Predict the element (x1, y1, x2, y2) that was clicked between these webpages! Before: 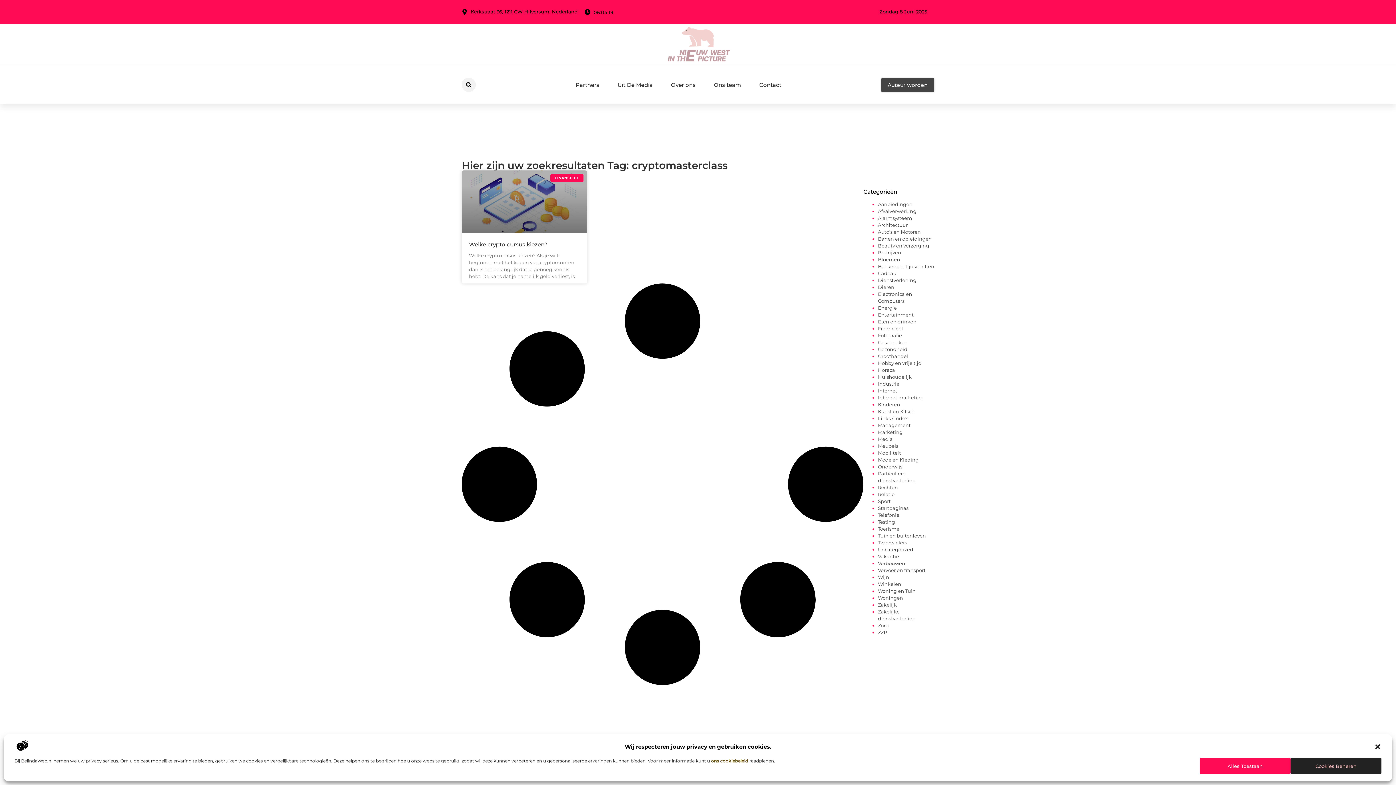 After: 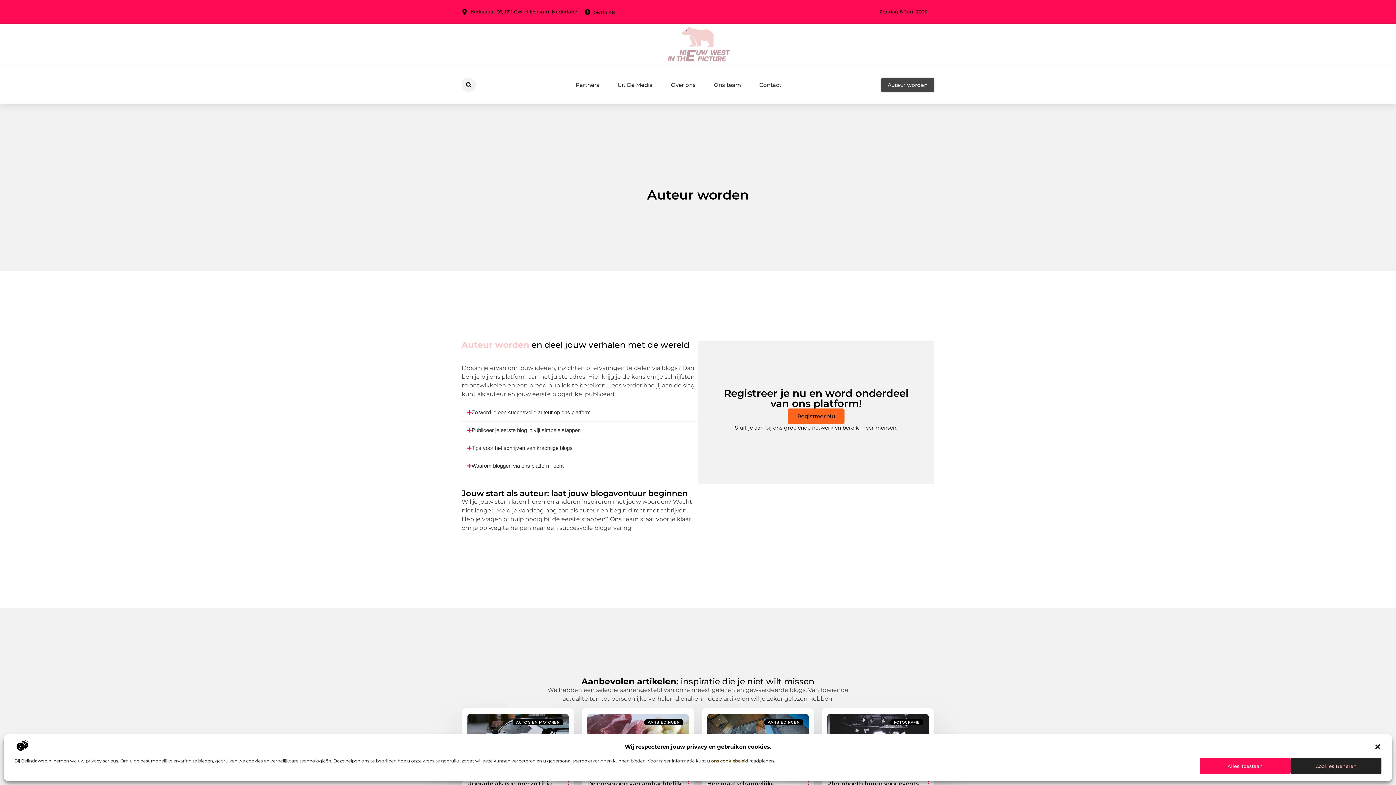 Action: label: Auteur worden bbox: (881, 78, 934, 91)